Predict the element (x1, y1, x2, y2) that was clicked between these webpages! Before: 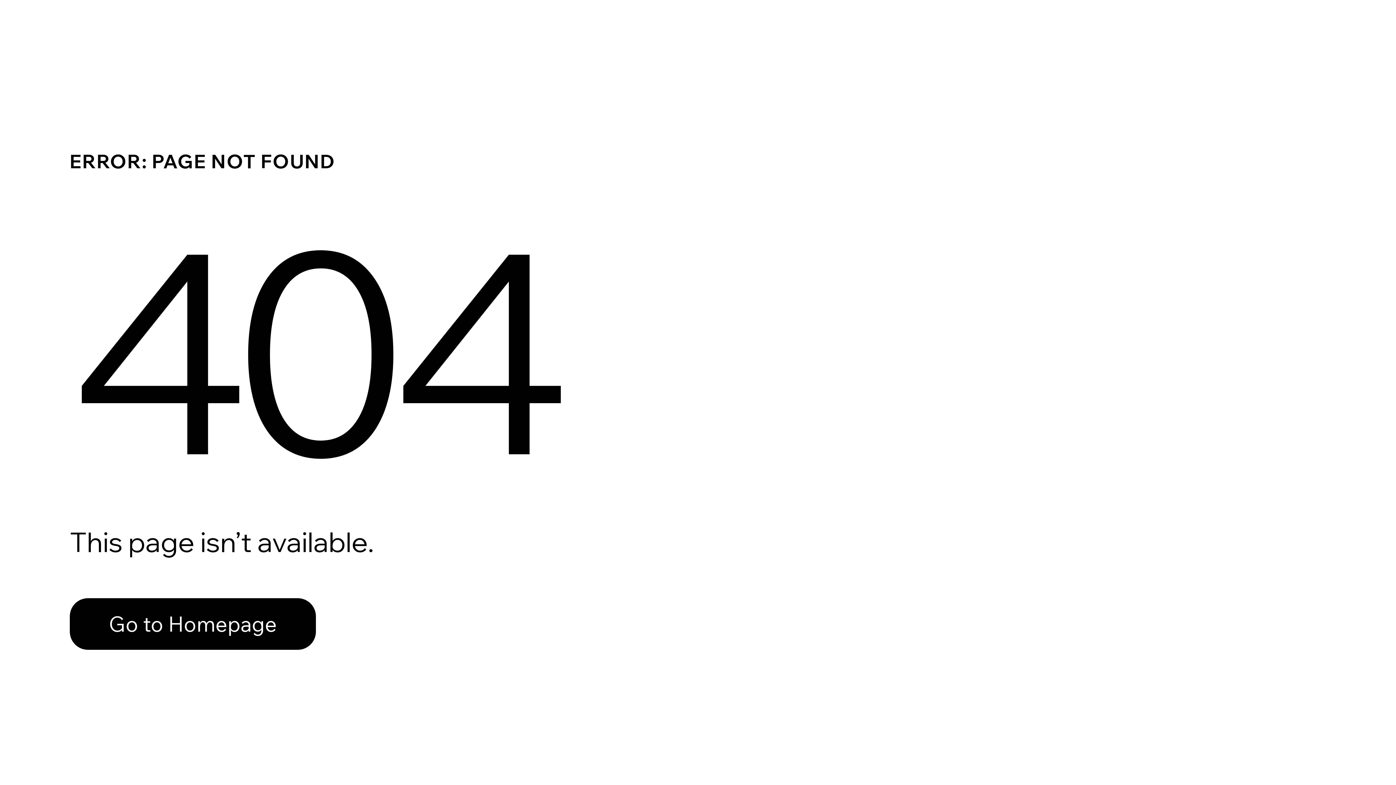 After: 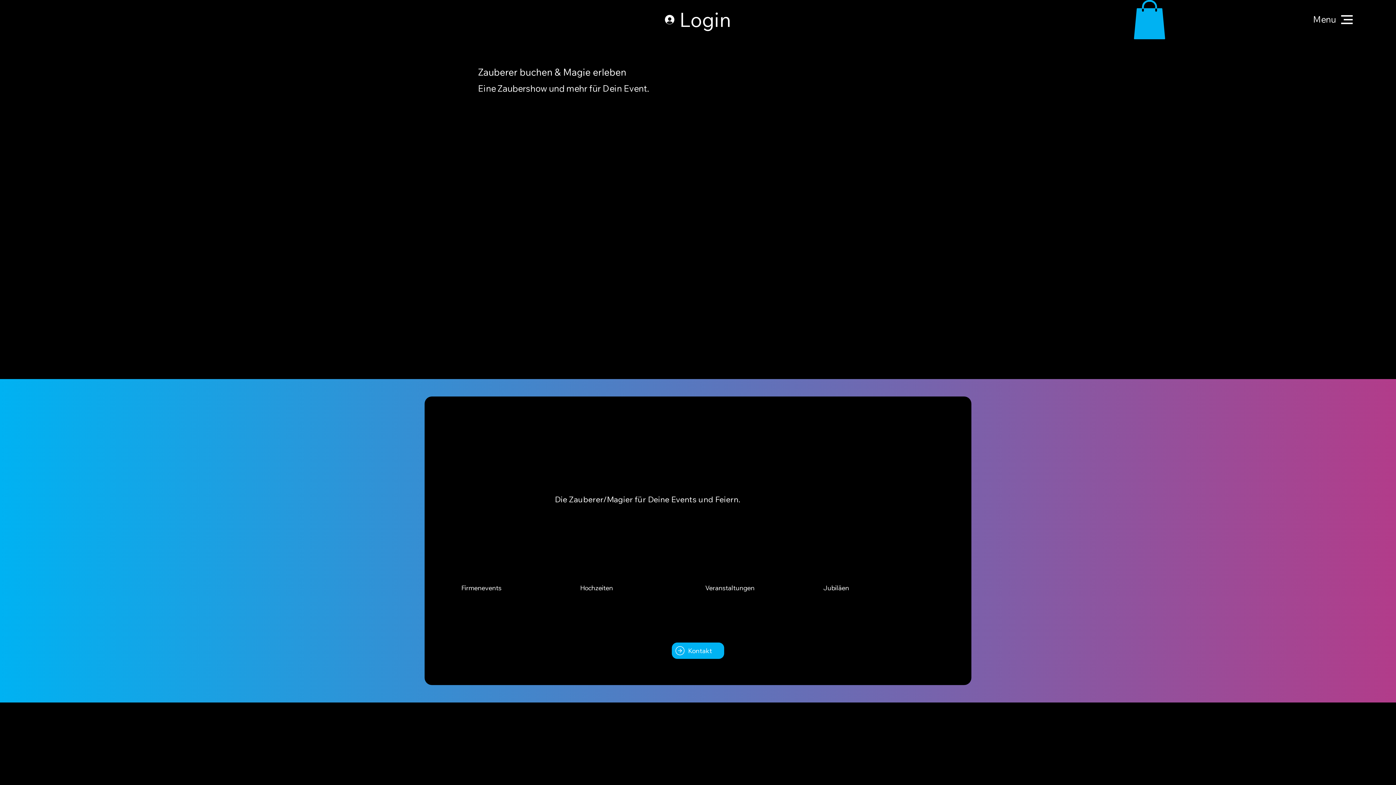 Action: label: Go to Homepage bbox: (69, 582, 768, 659)